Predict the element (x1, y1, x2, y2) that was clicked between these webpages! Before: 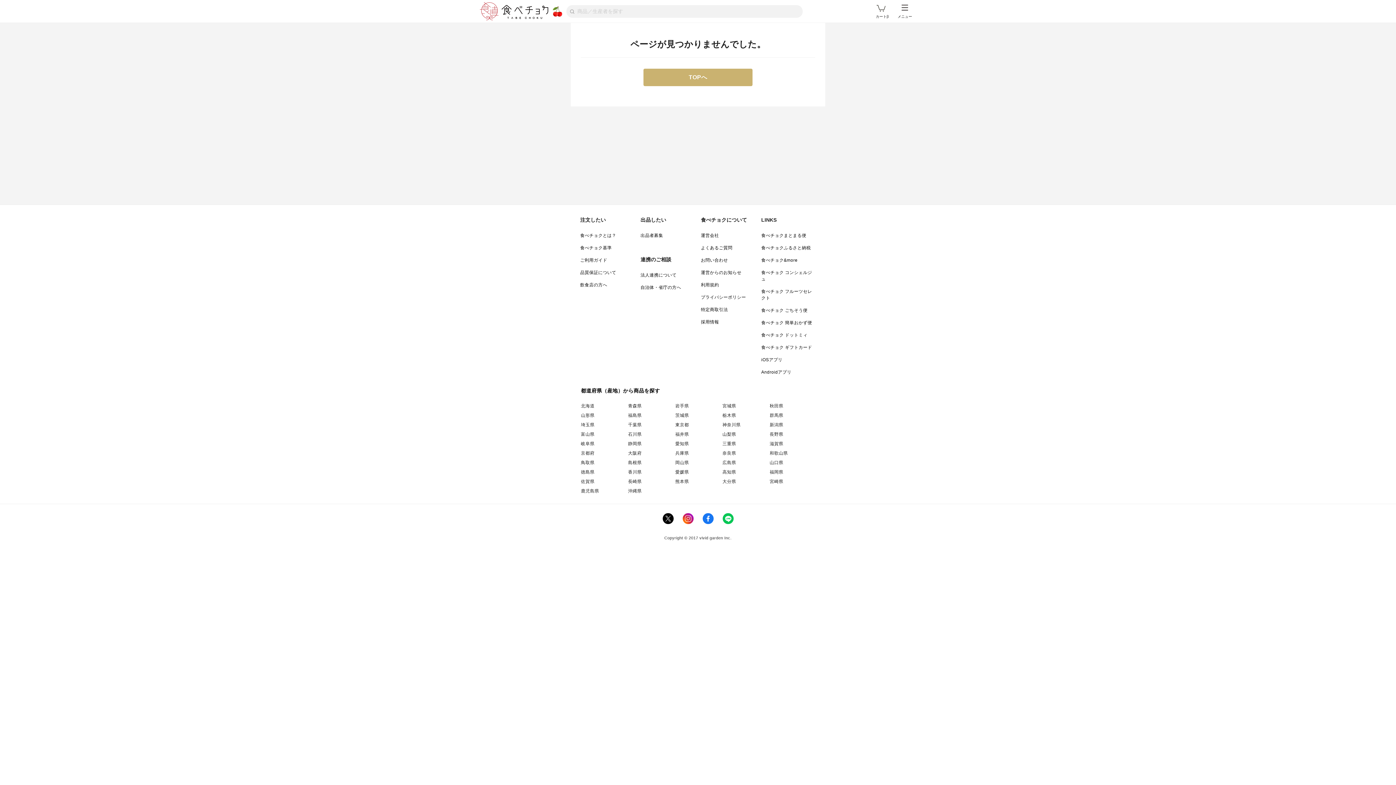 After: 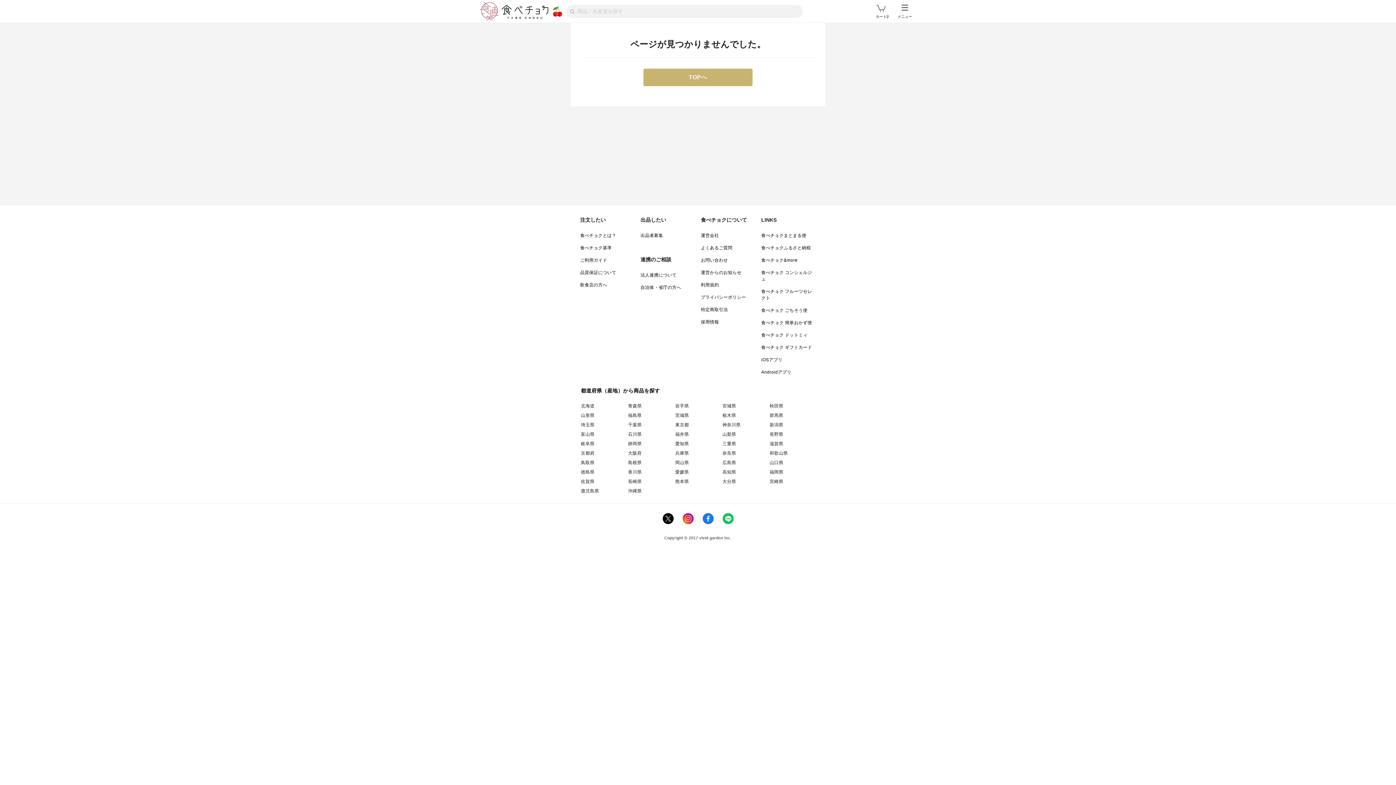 Action: bbox: (701, 319, 719, 324) label: 採用情報